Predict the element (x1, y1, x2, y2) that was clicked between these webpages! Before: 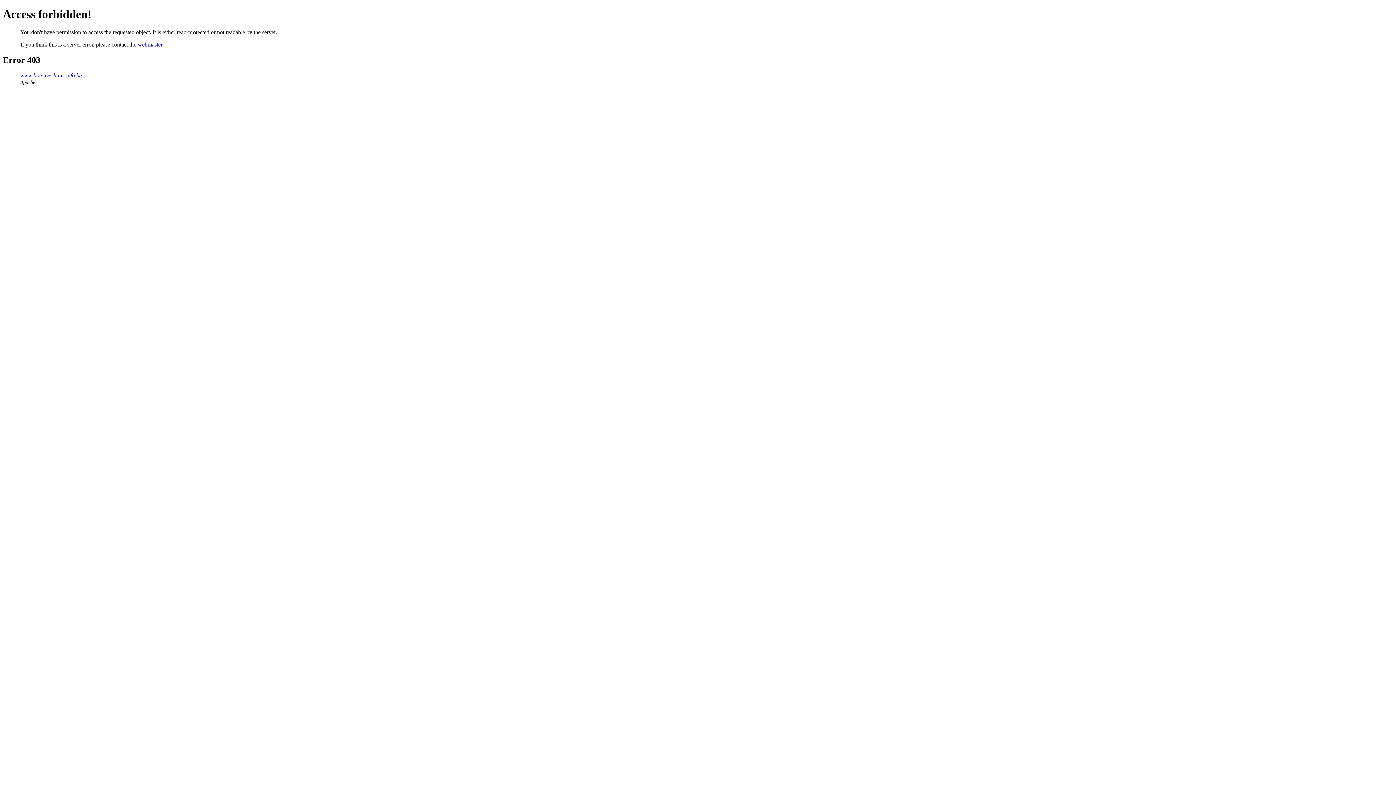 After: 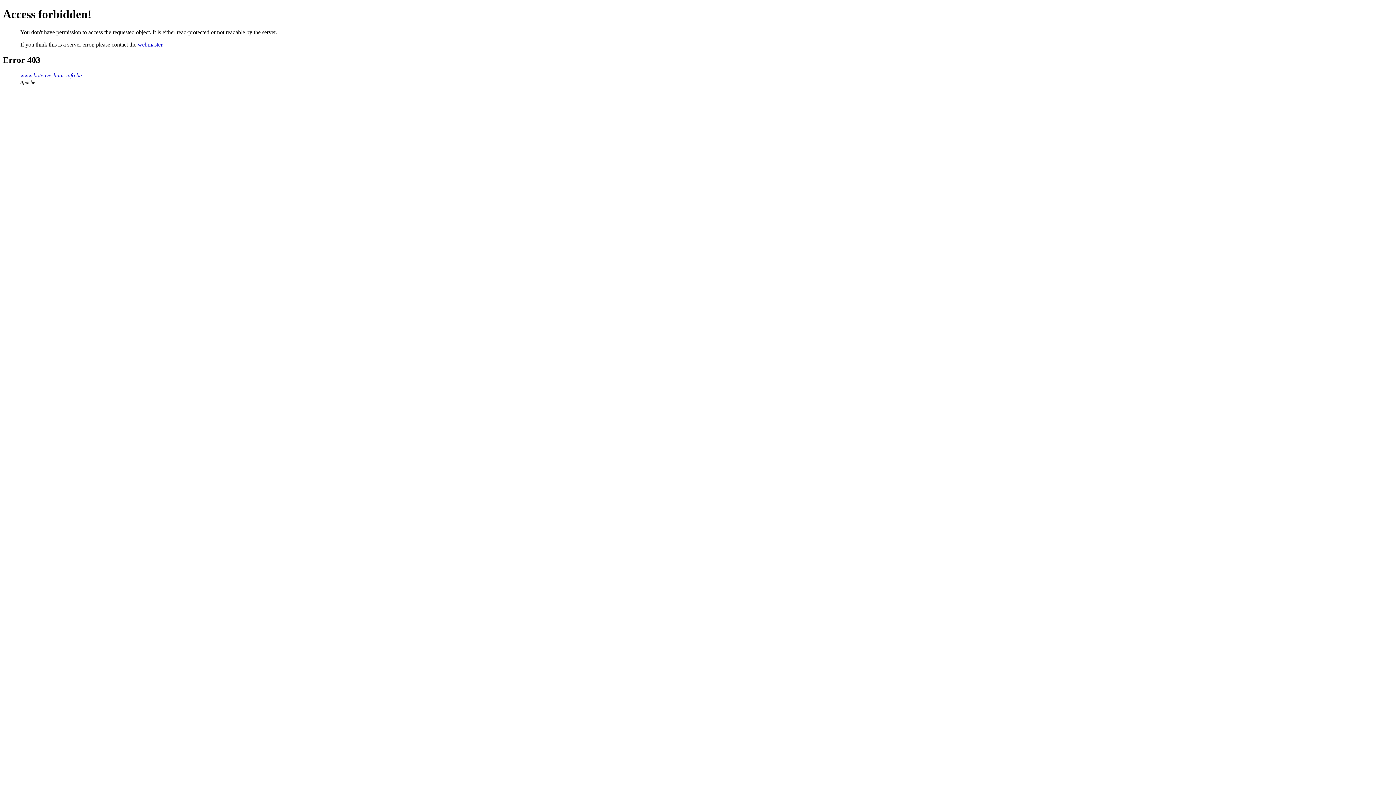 Action: bbox: (137, 41, 162, 47) label: webmaster